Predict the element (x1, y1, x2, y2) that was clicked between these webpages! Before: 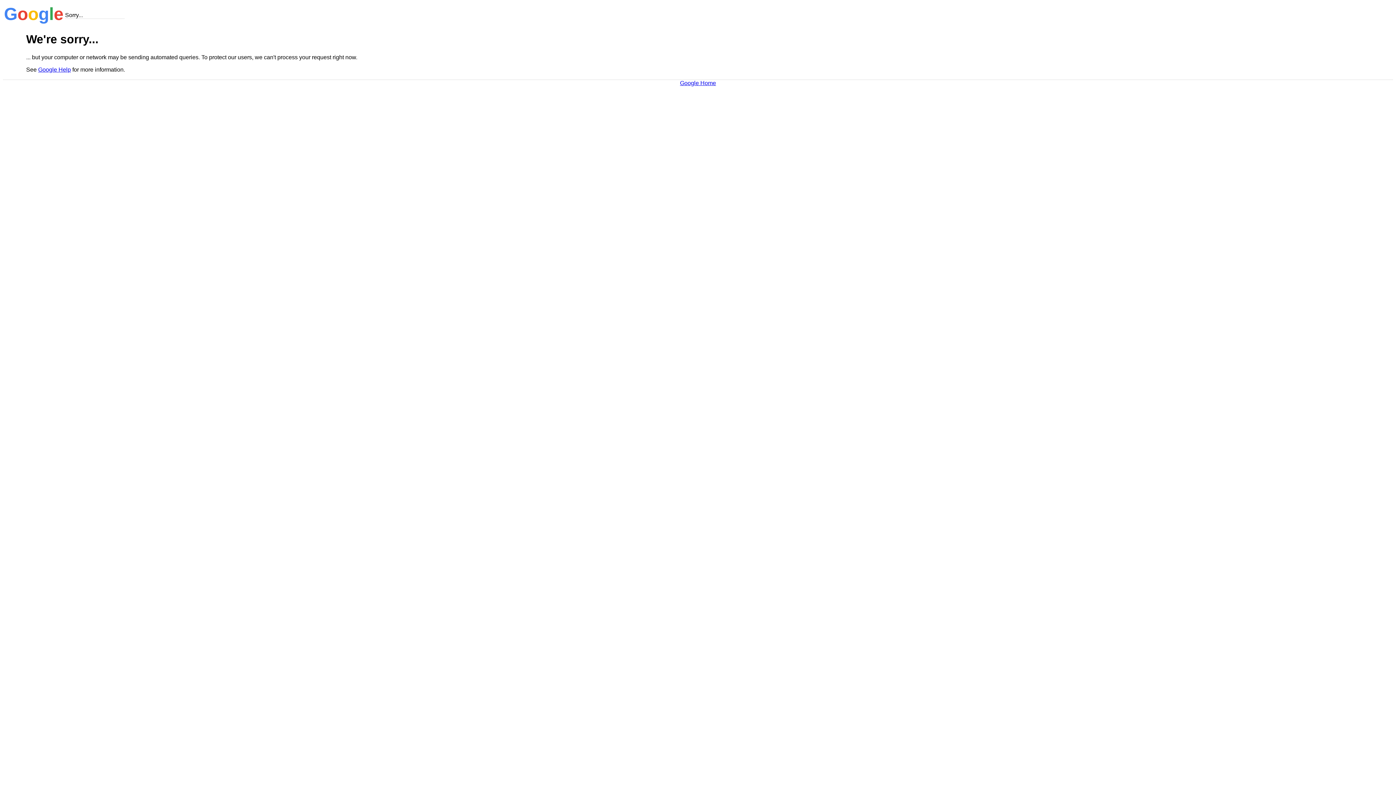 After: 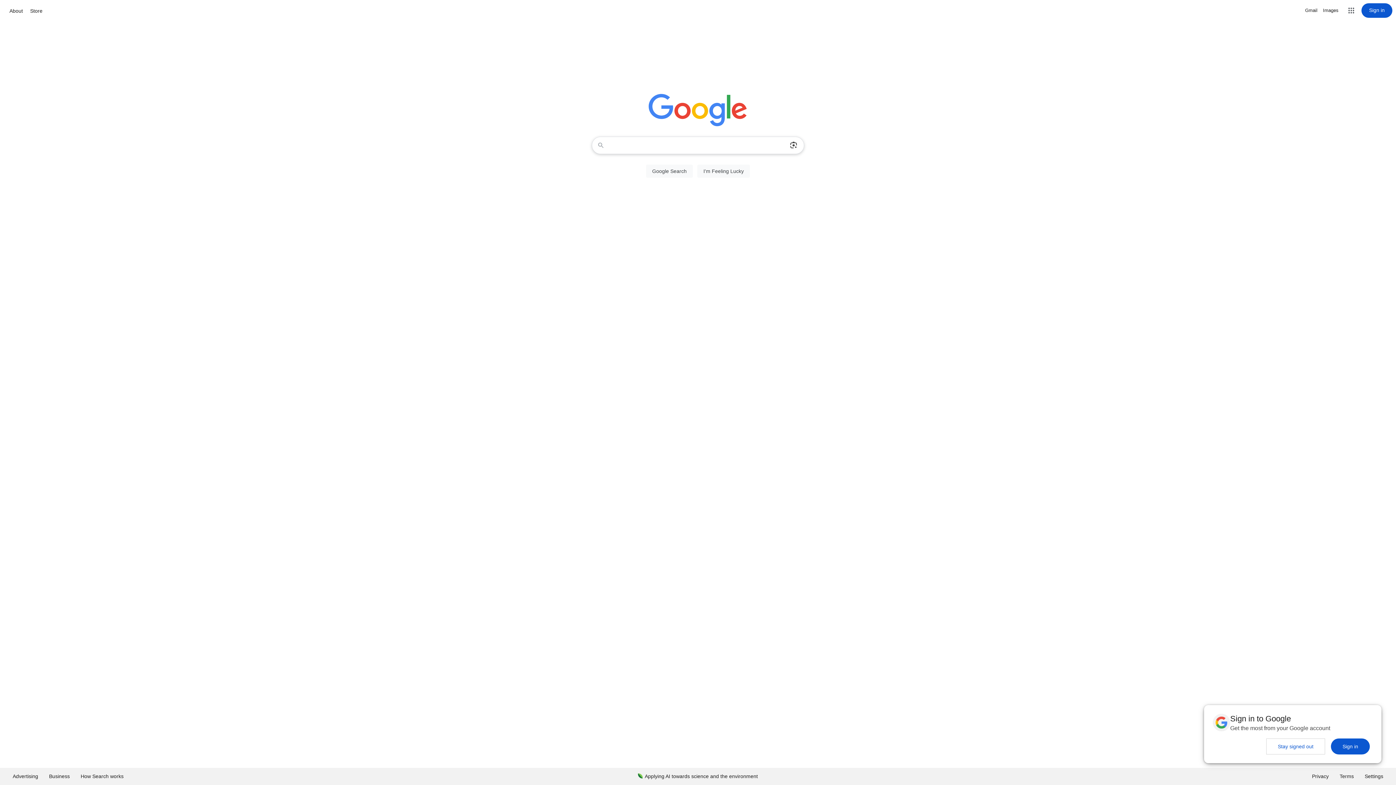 Action: bbox: (680, 79, 716, 86) label: Google Home